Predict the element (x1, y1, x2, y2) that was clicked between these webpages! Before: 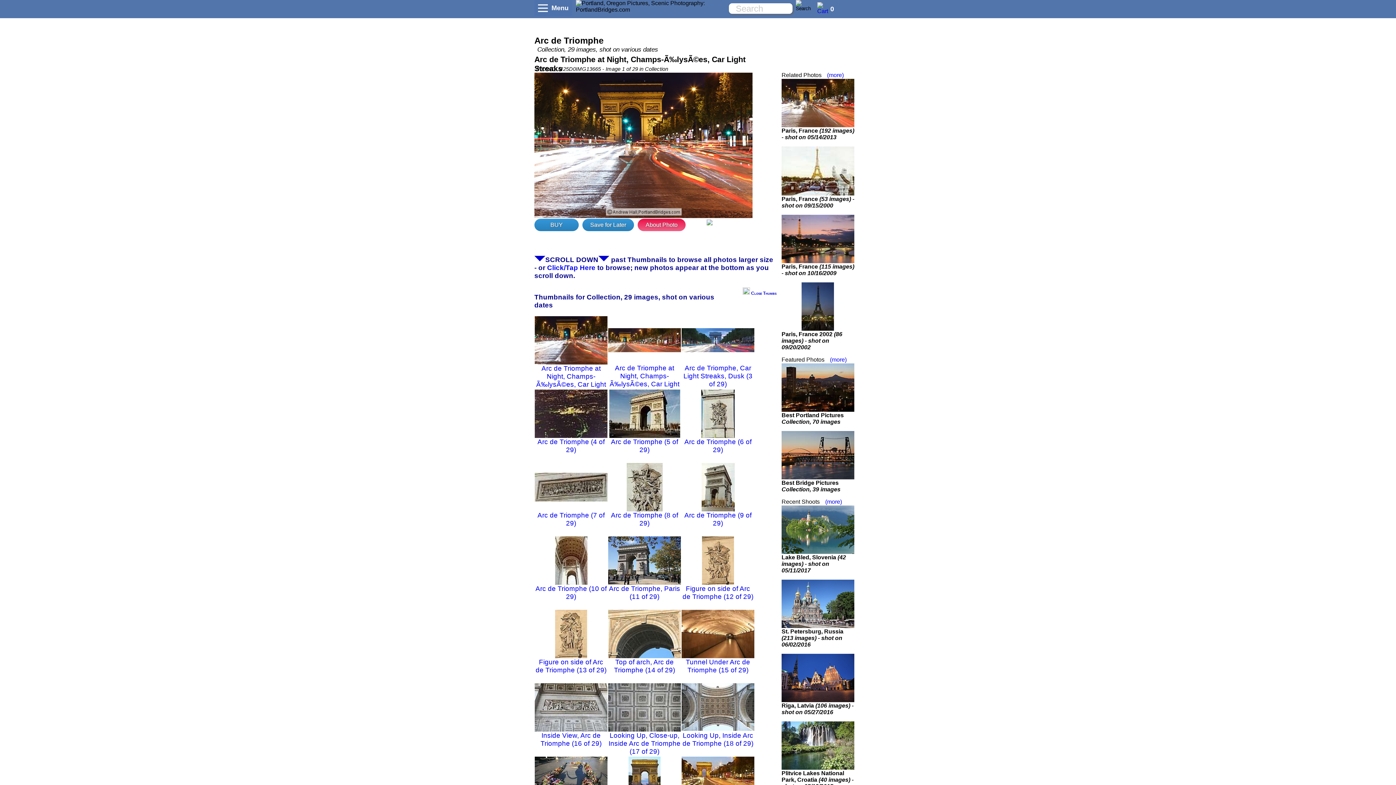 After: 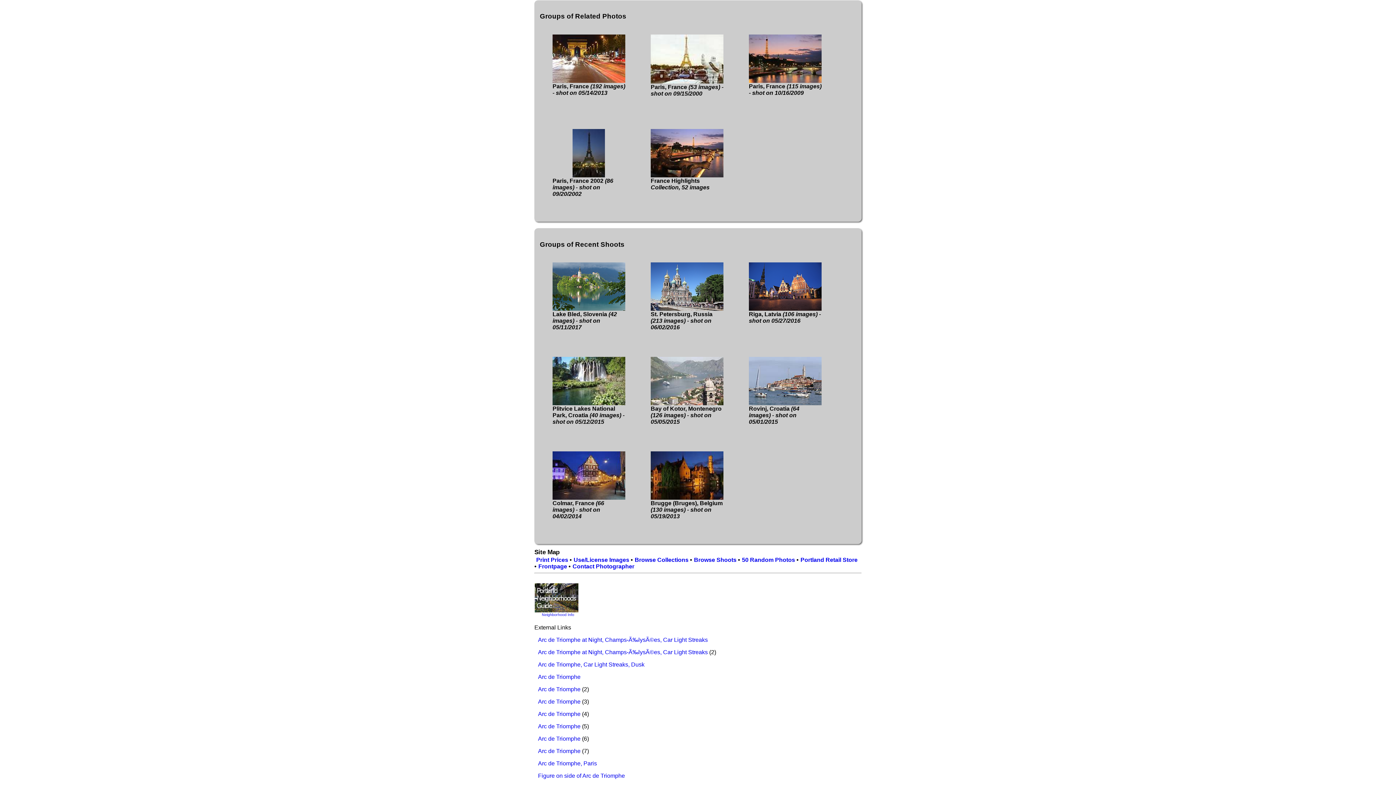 Action: label: (more) bbox: (827, 72, 844, 78)